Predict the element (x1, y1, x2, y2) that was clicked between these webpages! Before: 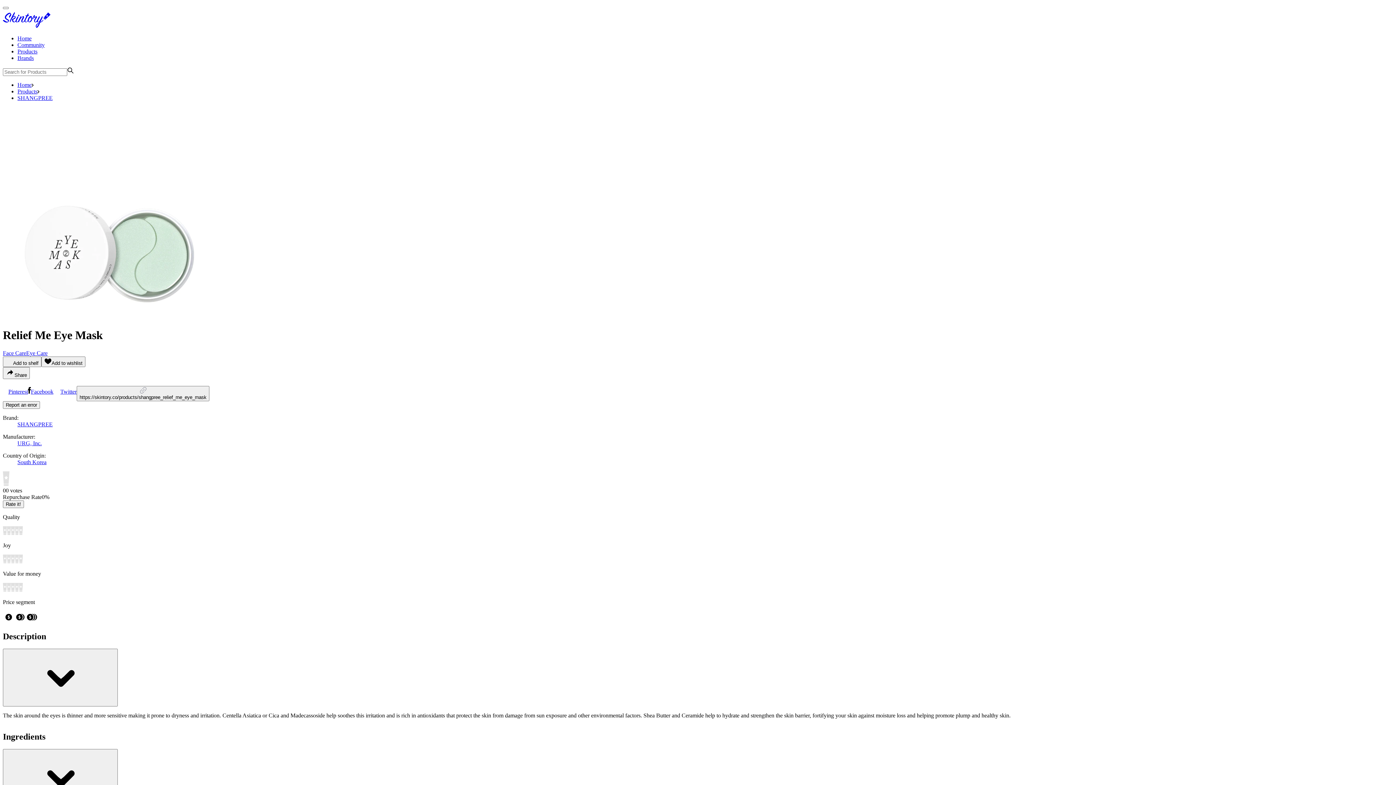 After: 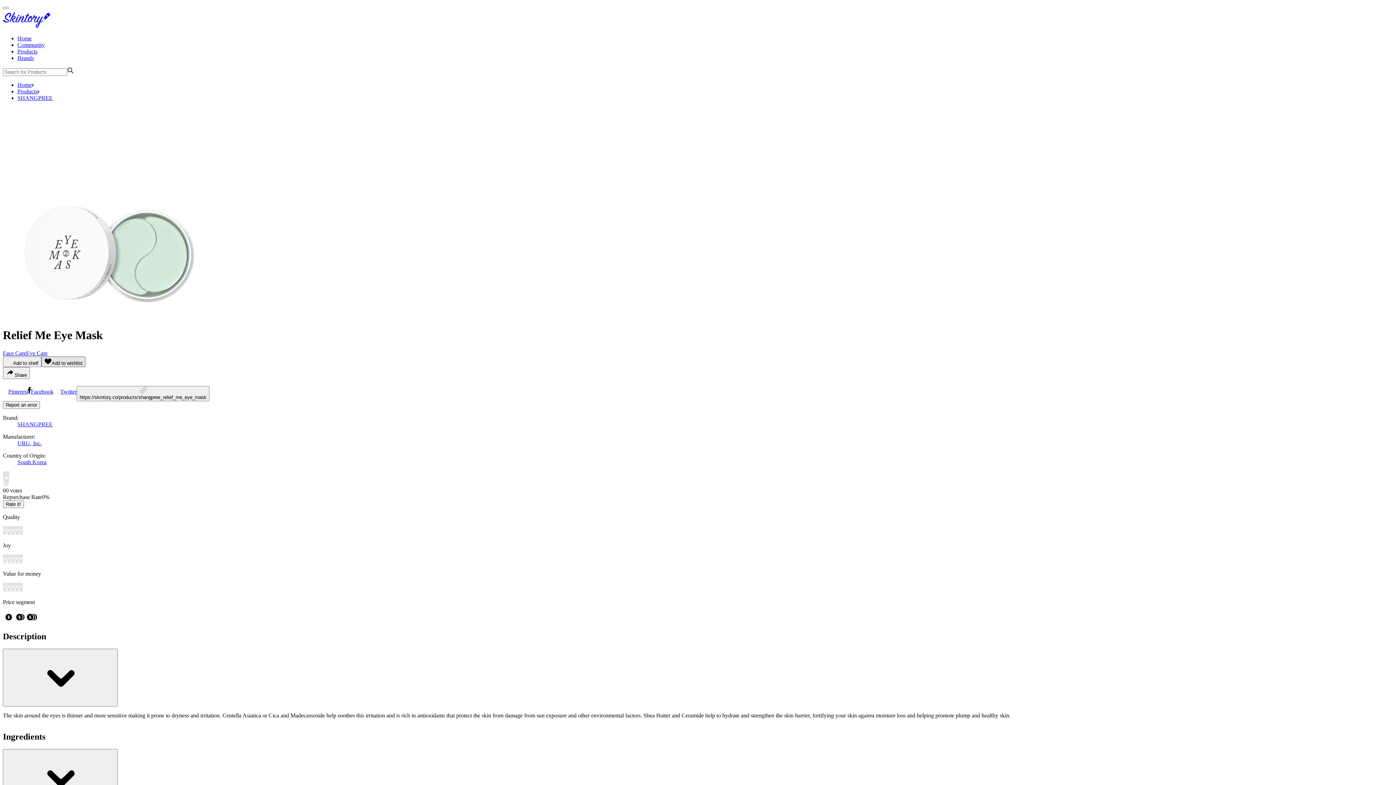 Action: label: Add to wishlist bbox: (41, 356, 85, 367)